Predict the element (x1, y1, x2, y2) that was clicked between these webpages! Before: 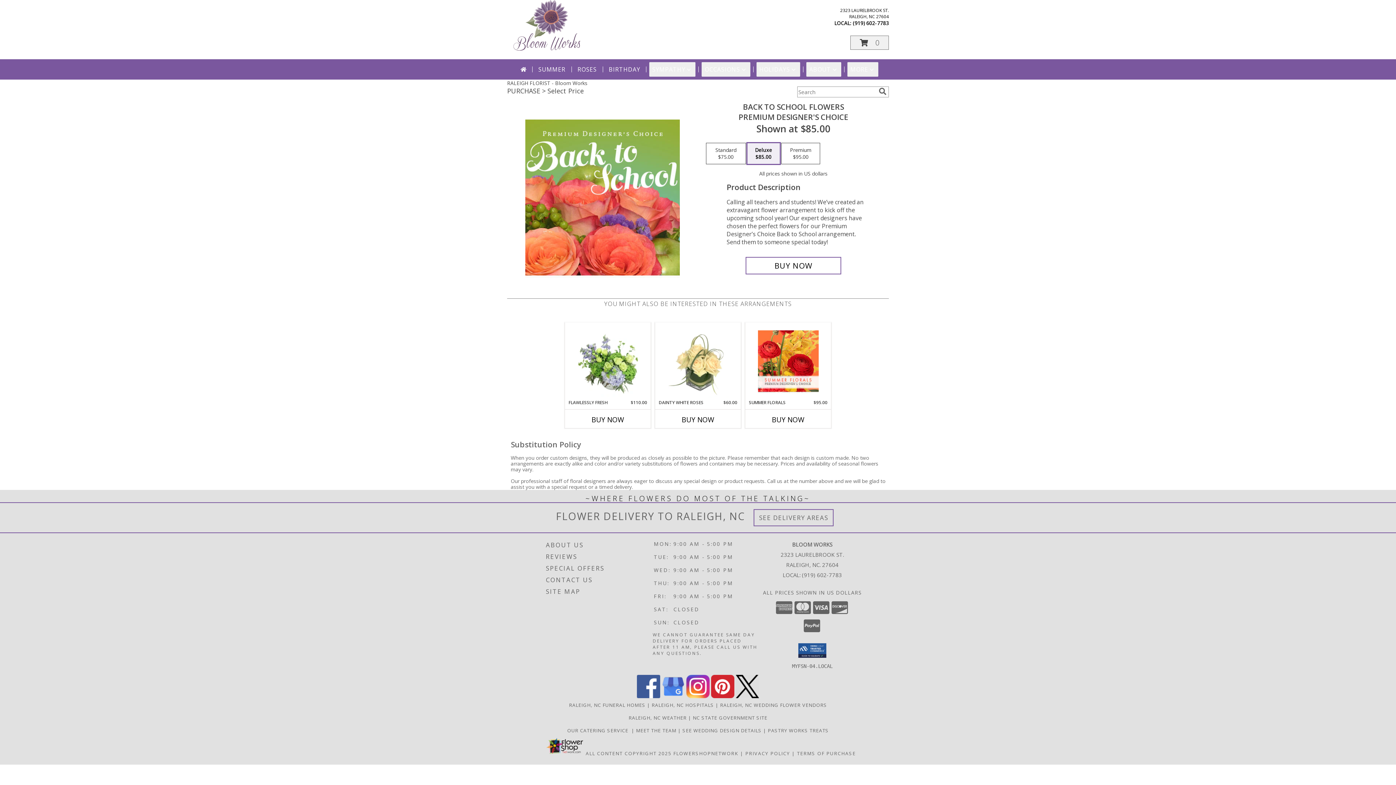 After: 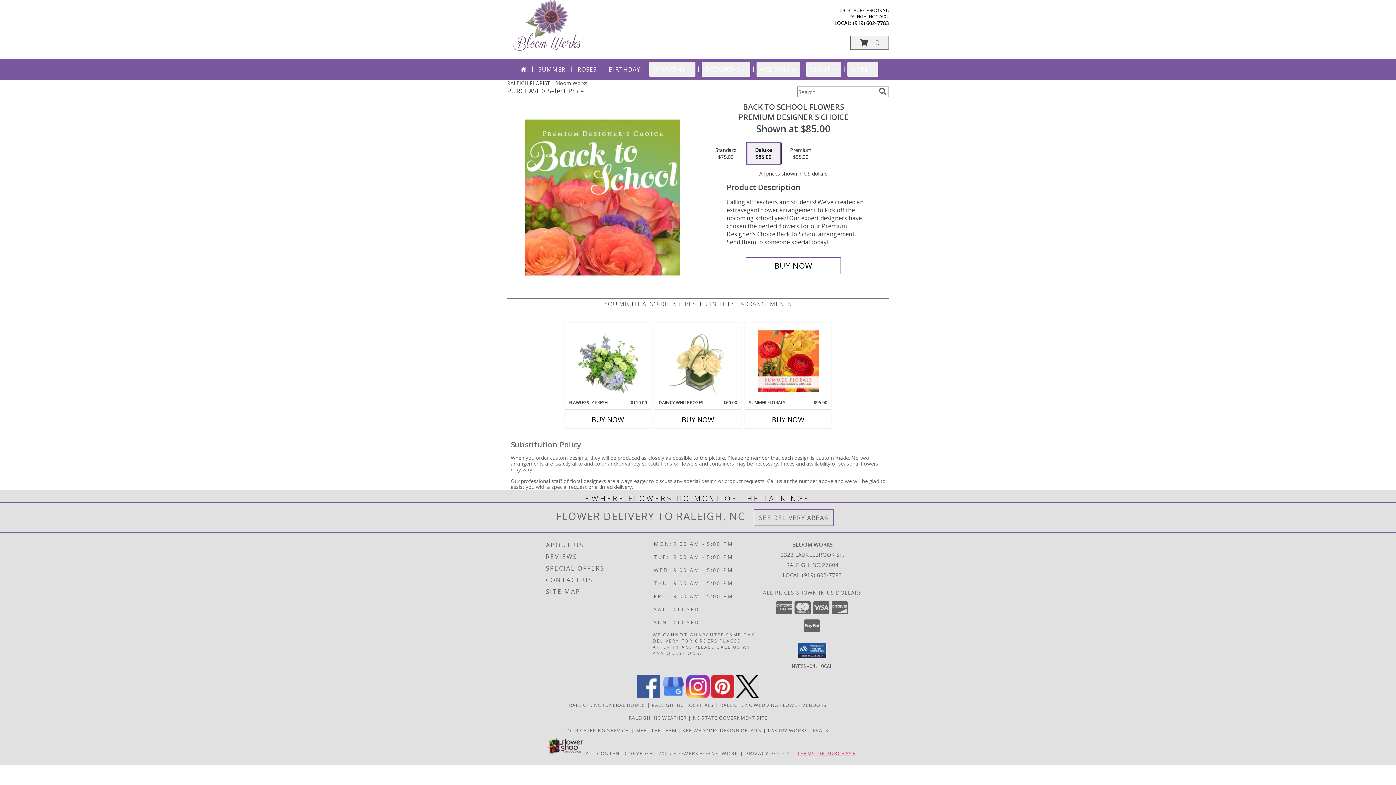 Action: label: Open Terms of Purchase in new window bbox: (797, 750, 856, 757)